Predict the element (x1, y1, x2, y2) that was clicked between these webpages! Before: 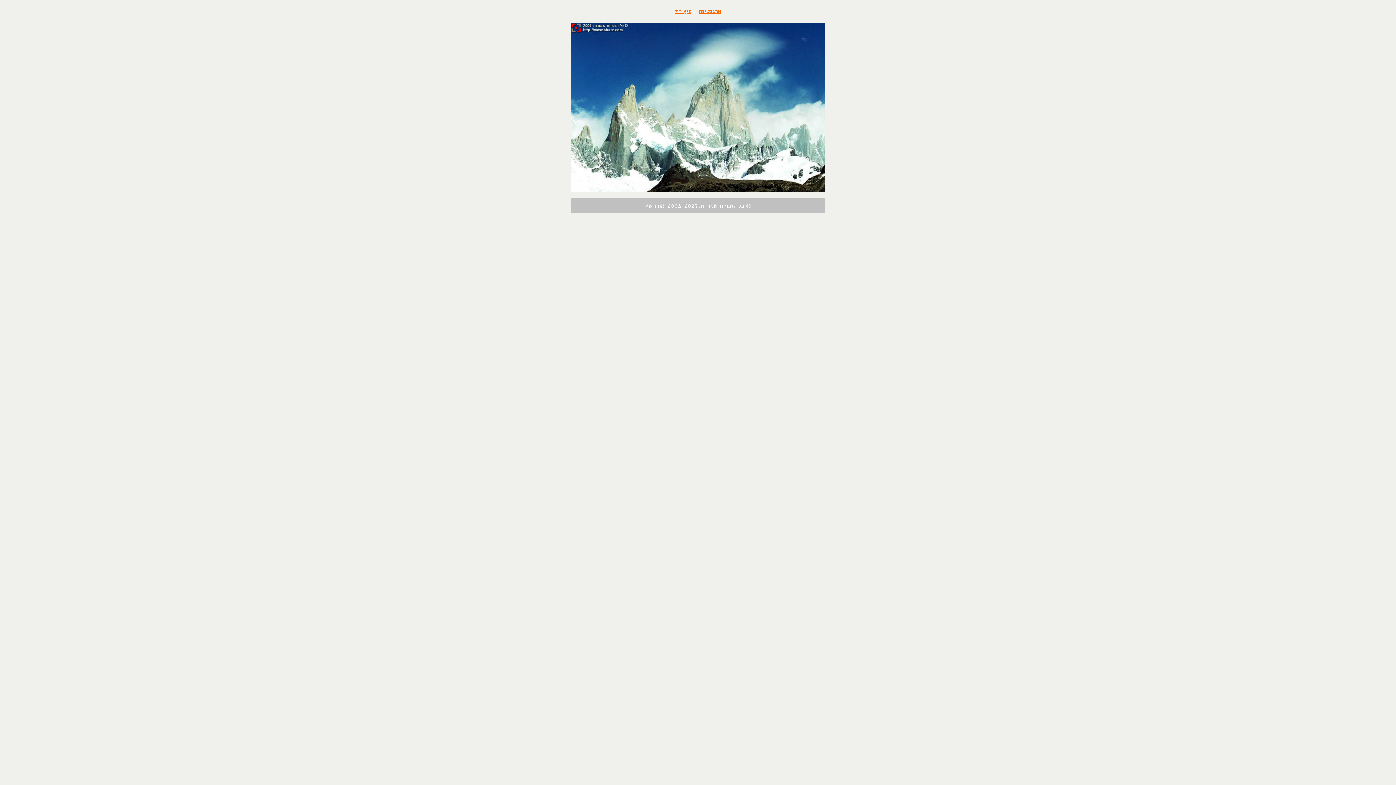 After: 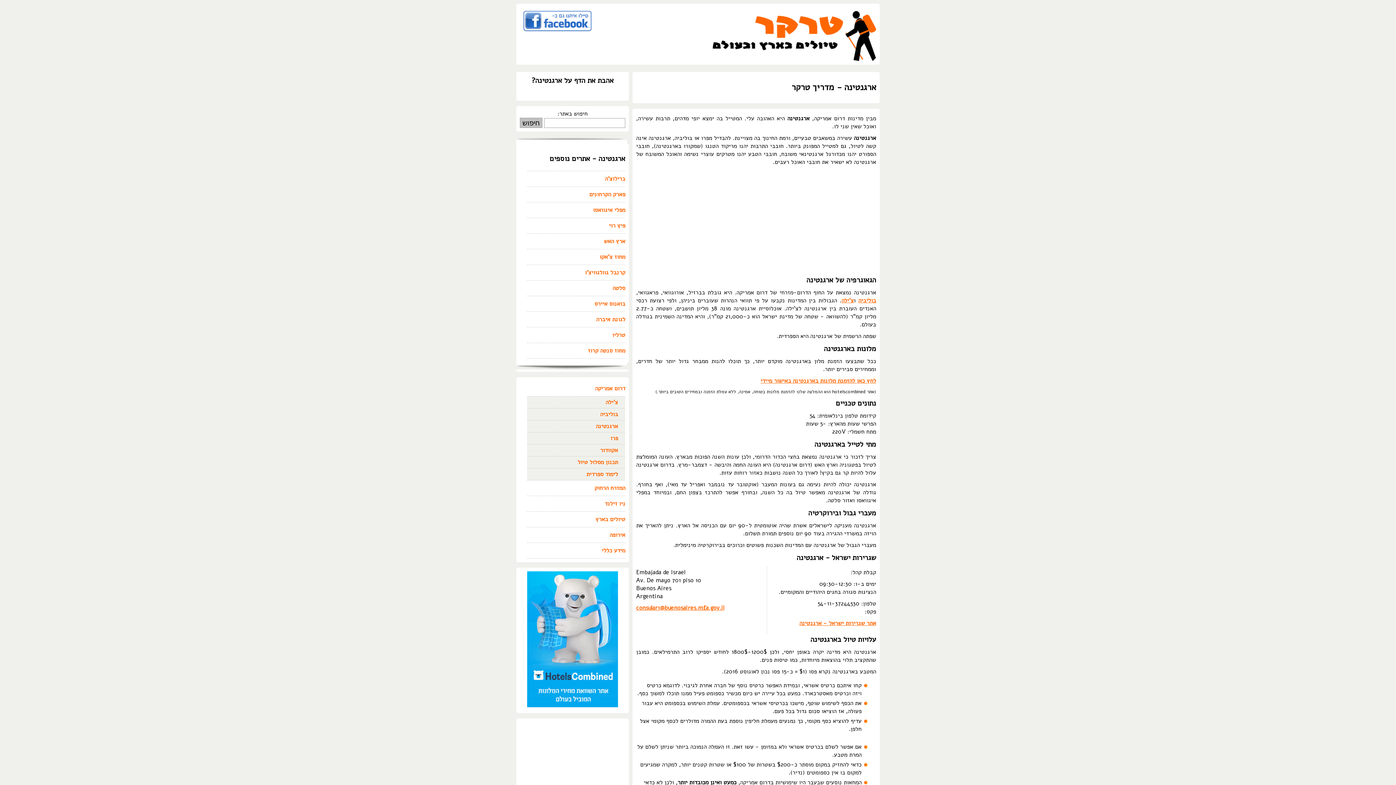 Action: bbox: (699, 7, 721, 15) label: ארגנטינה